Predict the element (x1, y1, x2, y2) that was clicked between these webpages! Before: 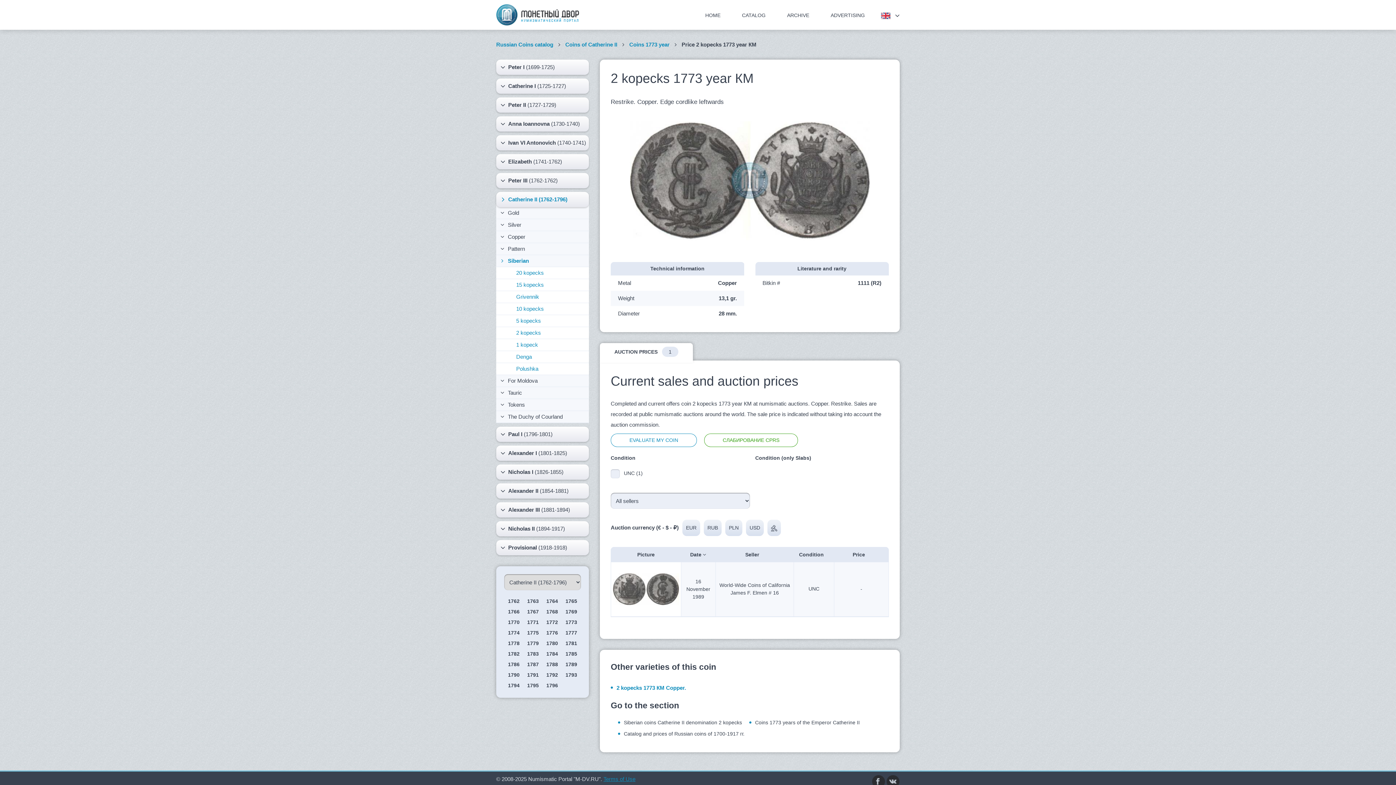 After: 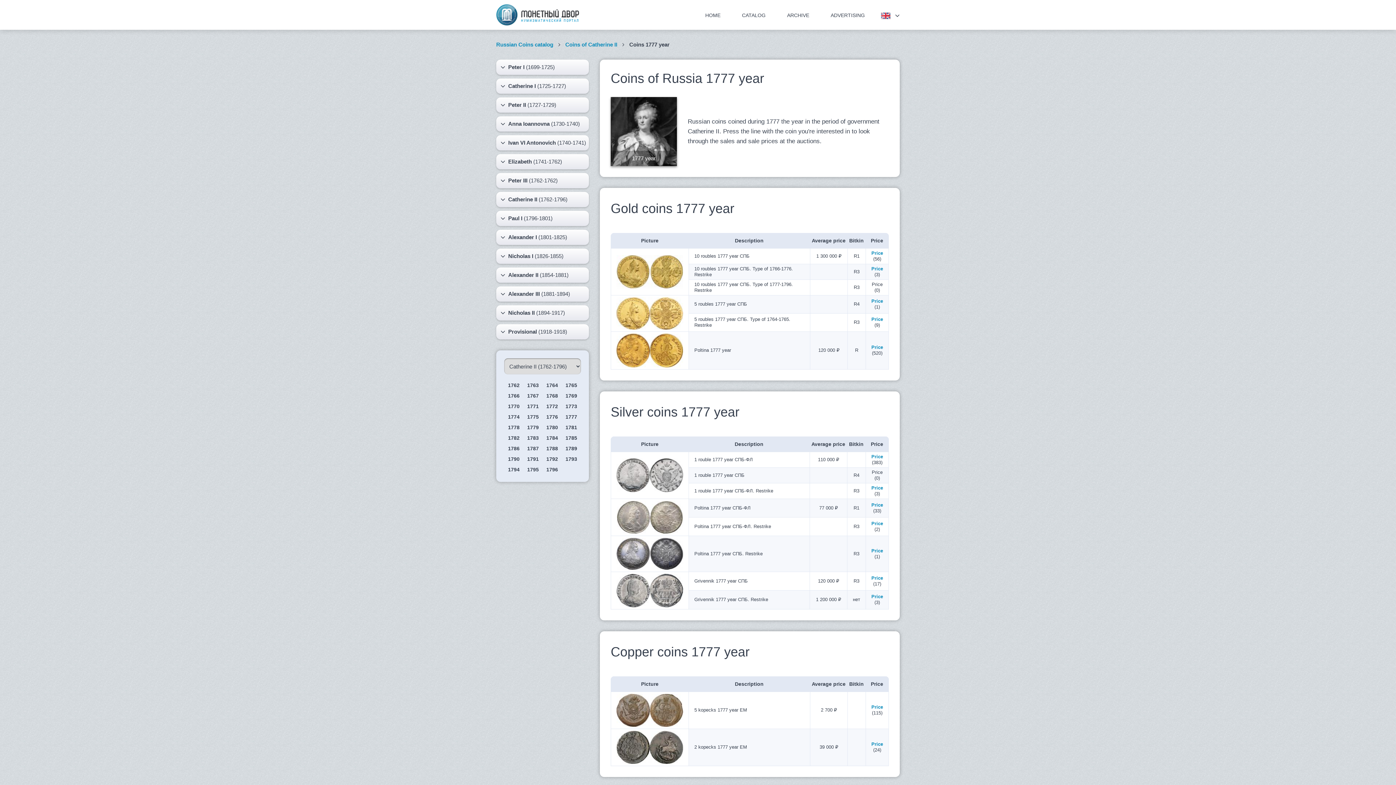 Action: bbox: (561, 629, 581, 637) label: 1777